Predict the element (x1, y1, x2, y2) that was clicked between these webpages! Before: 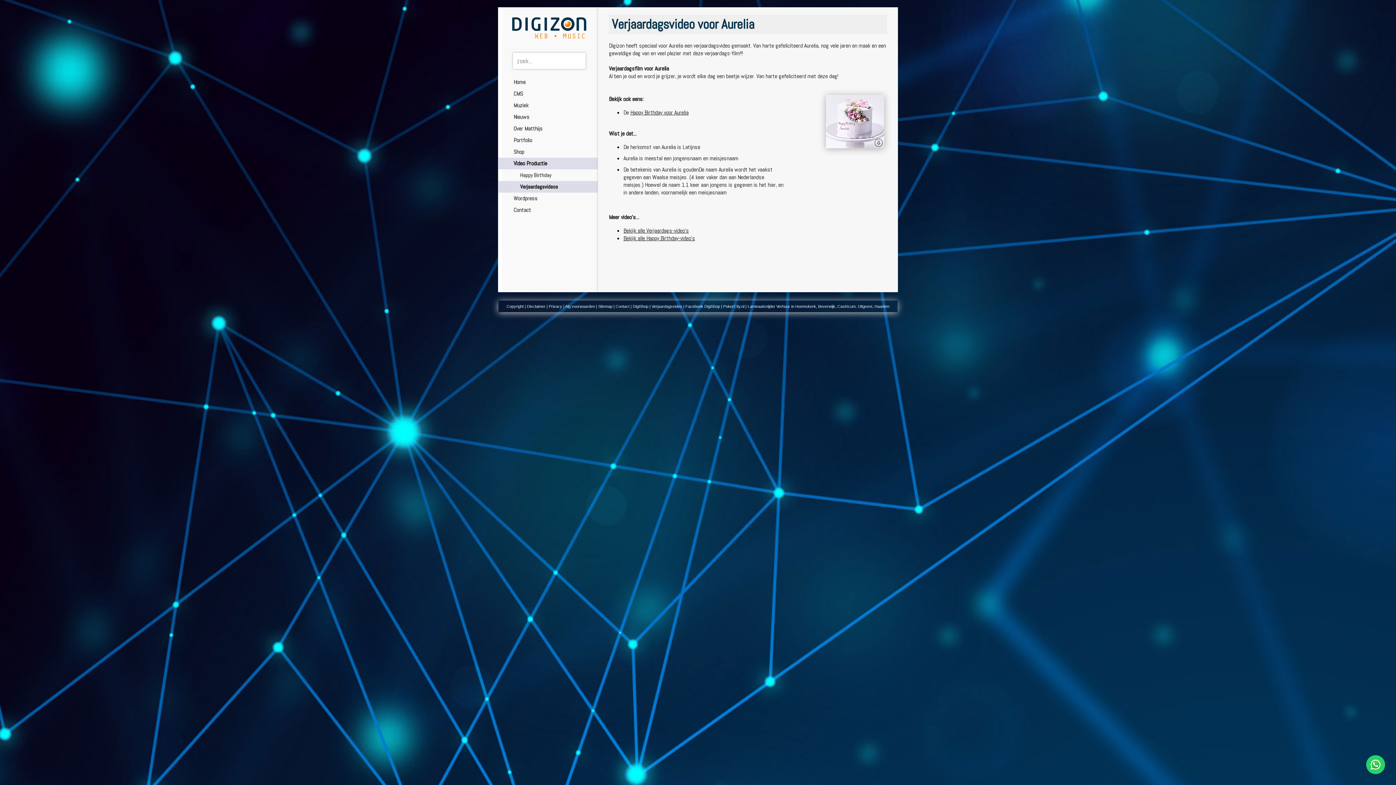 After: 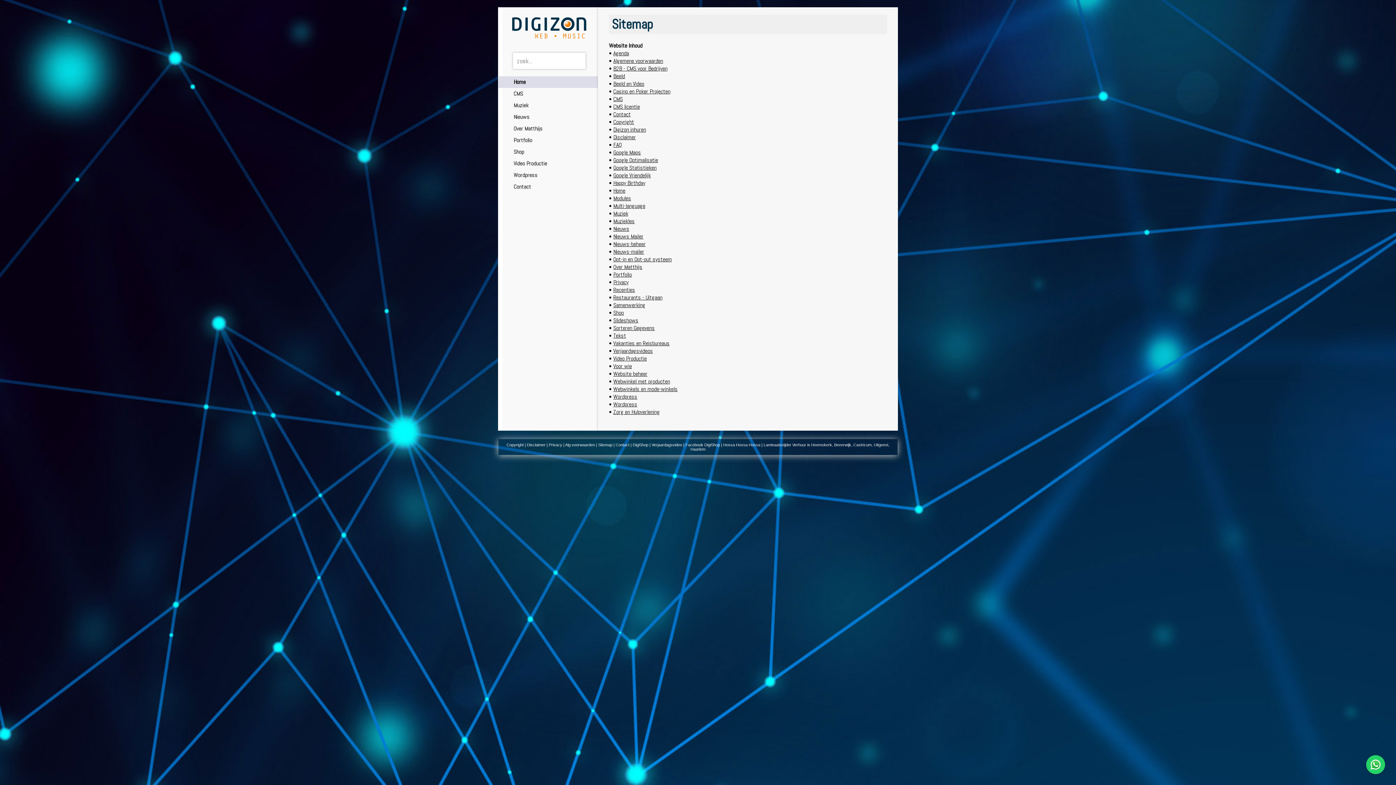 Action: label: Sitemap bbox: (598, 304, 612, 308)